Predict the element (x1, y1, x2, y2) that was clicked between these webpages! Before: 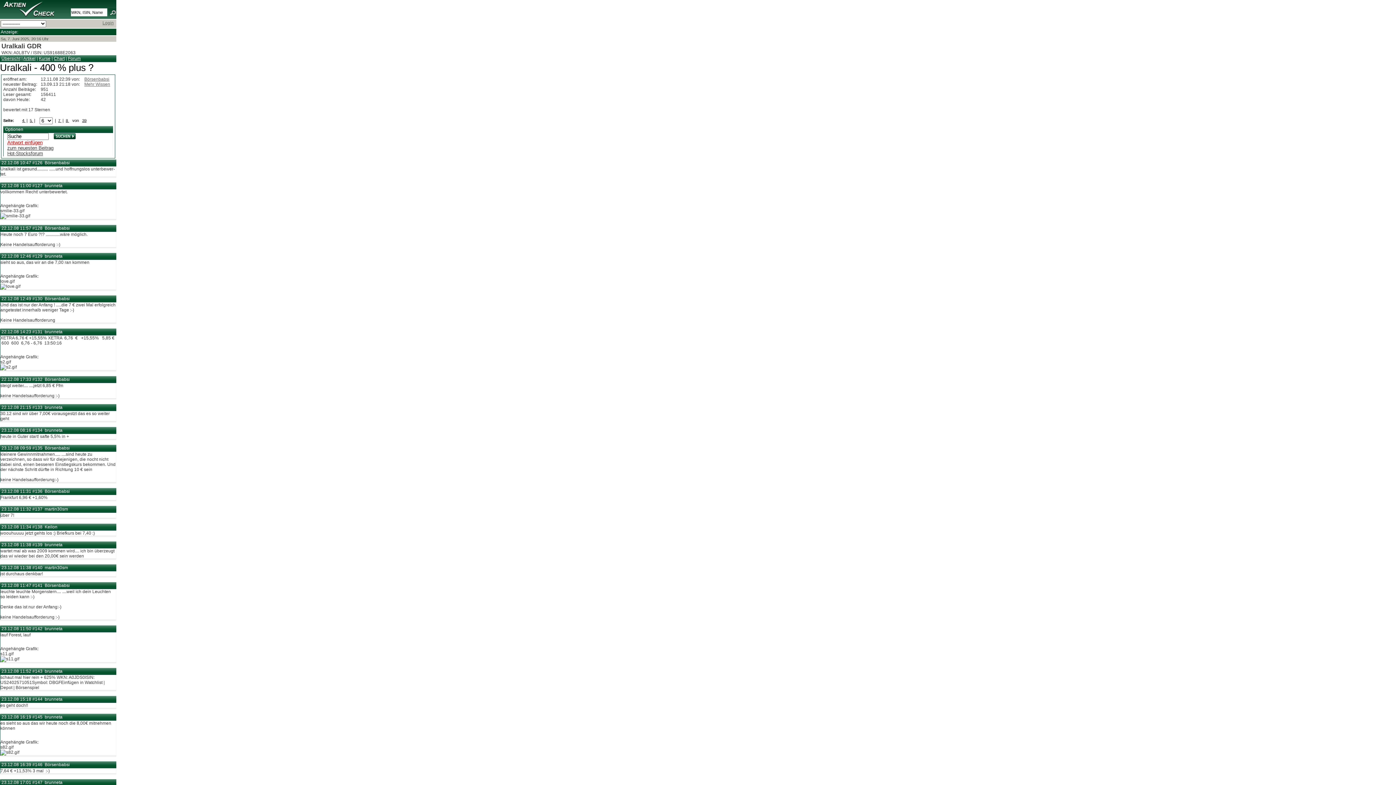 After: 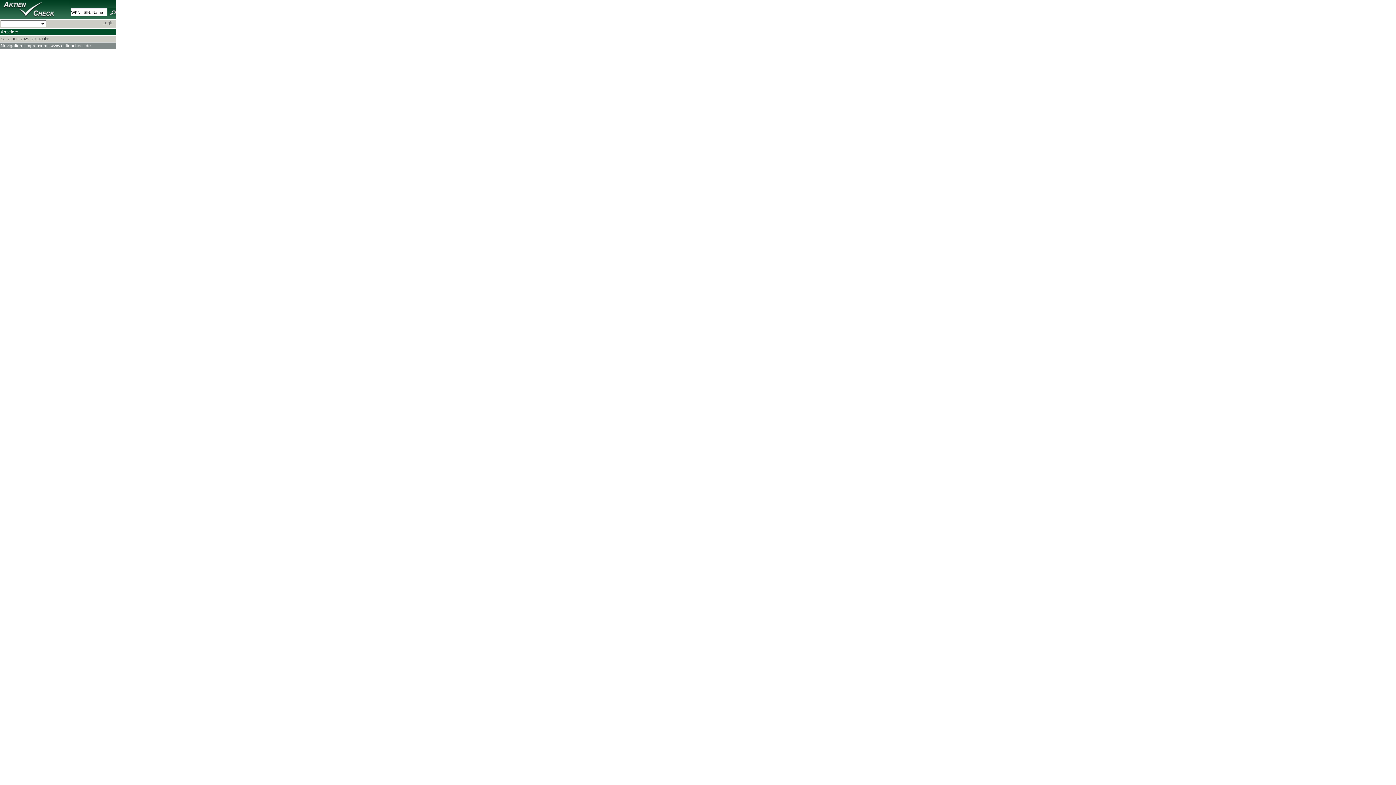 Action: label: Kurse bbox: (38, 56, 50, 61)